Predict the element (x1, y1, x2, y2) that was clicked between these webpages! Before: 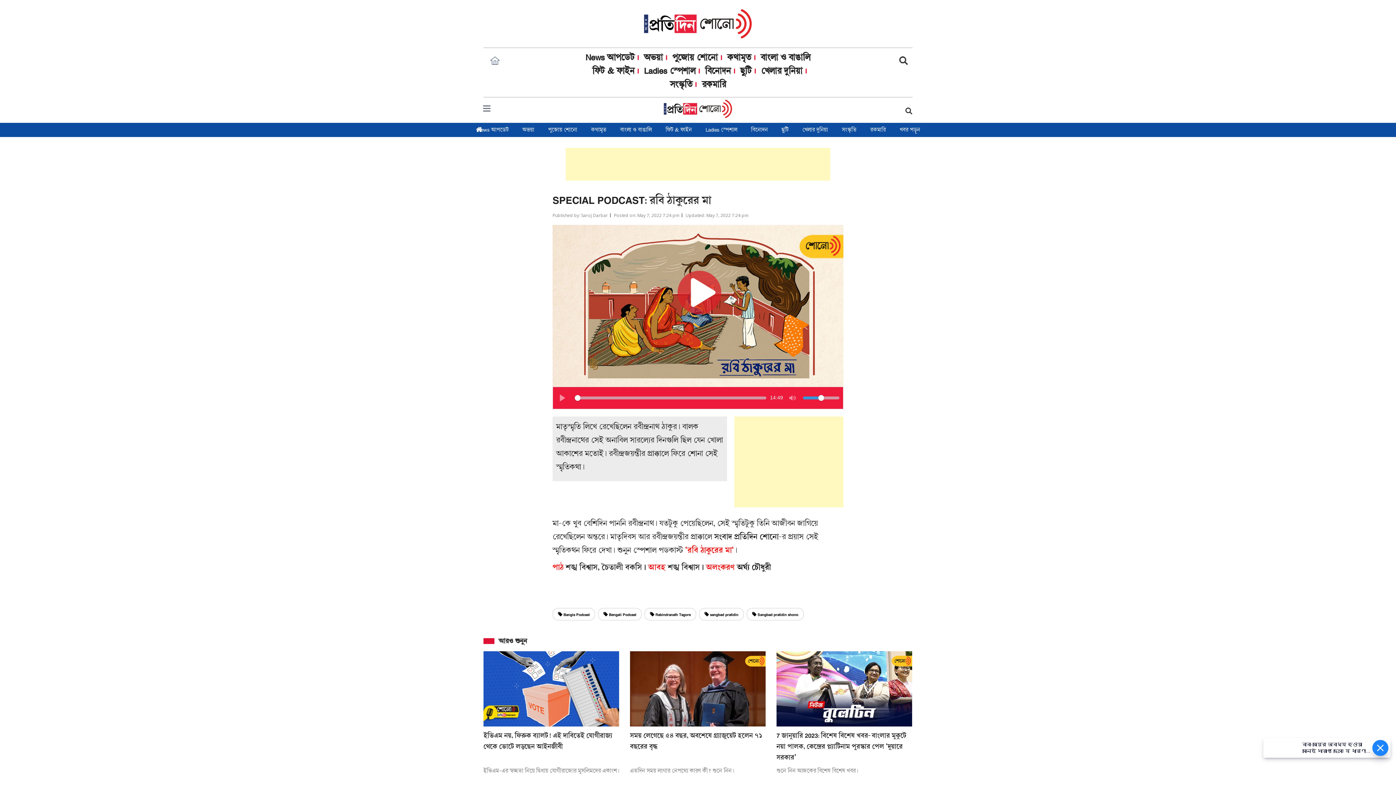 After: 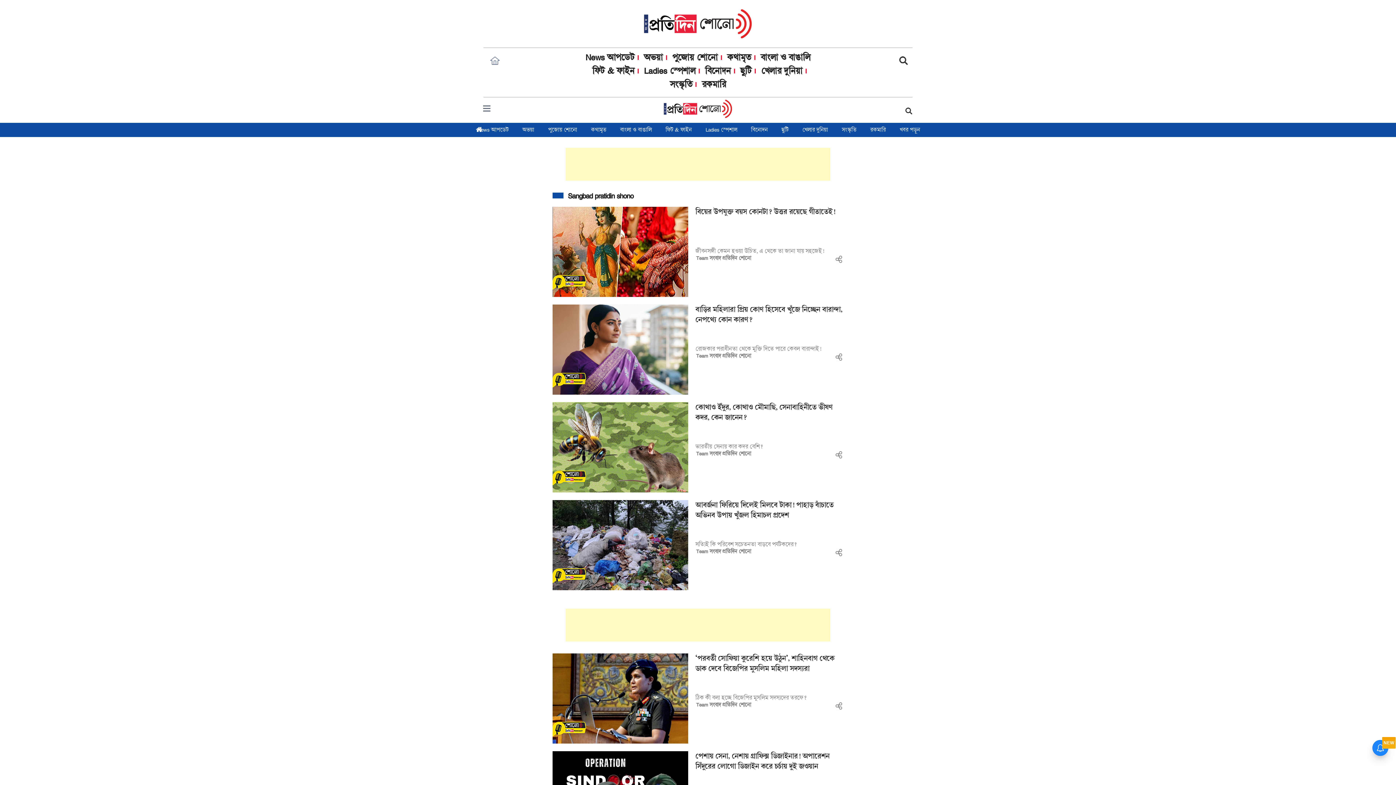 Action: label:  Sangbad pratidin shono bbox: (746, 608, 804, 620)